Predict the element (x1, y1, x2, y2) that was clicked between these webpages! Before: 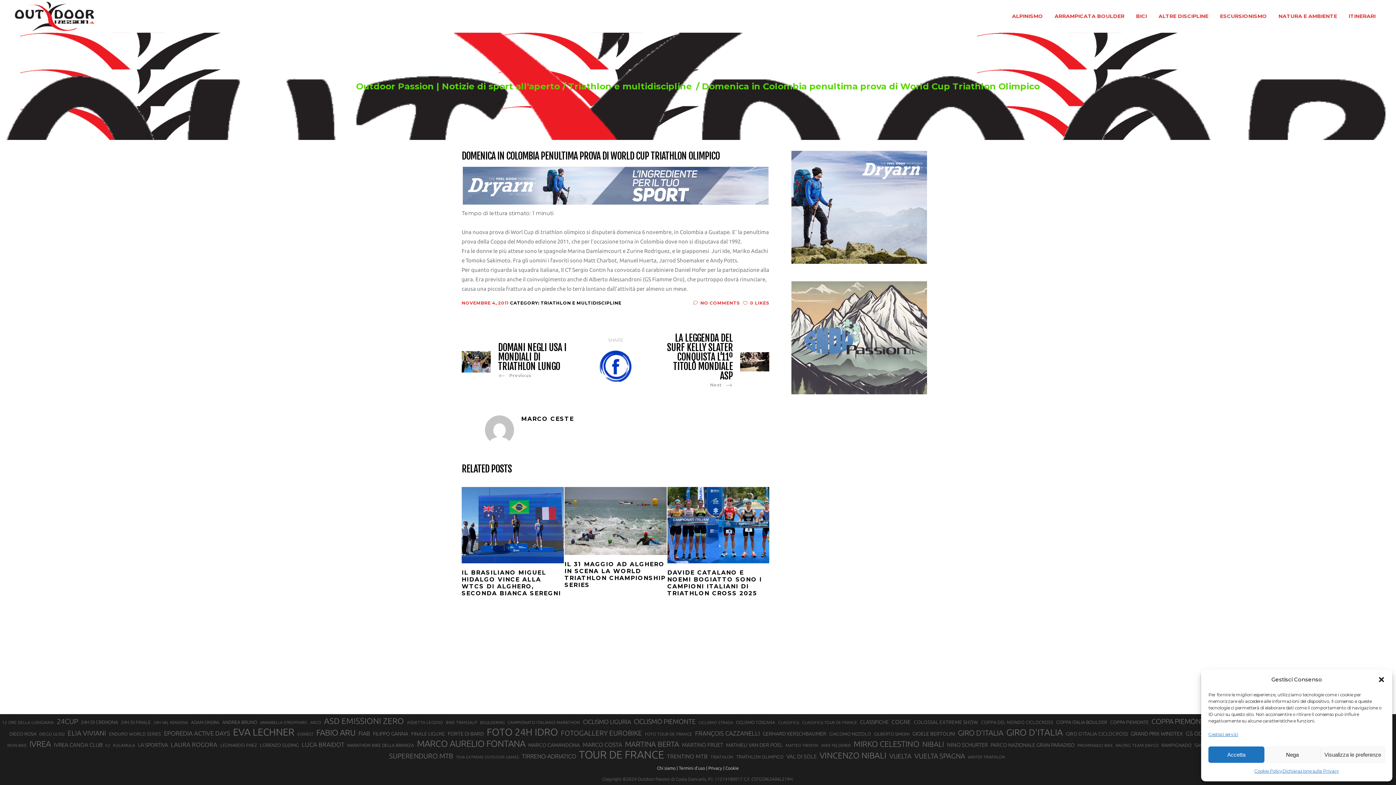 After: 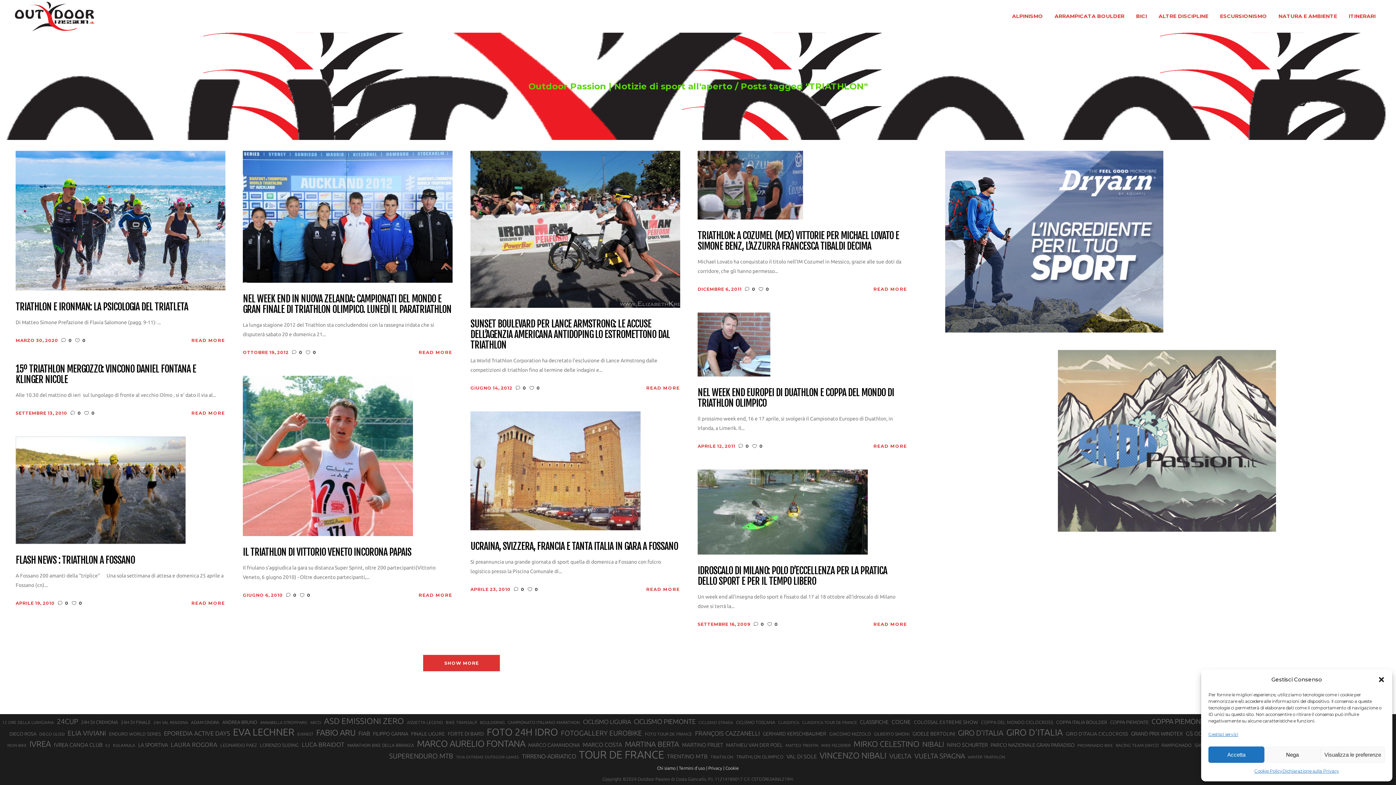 Action: label: TRIATHLON (20 elementi) bbox: (710, 752, 733, 762)